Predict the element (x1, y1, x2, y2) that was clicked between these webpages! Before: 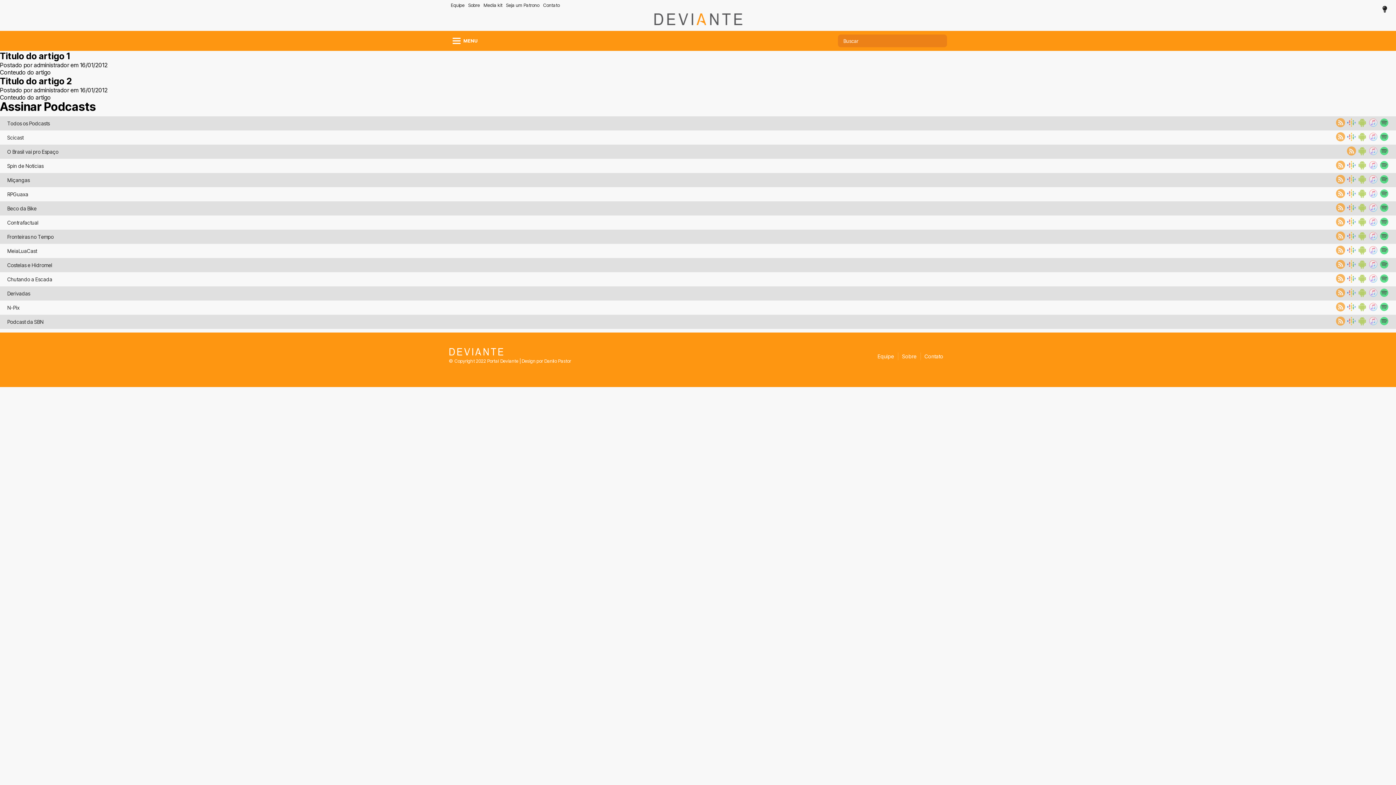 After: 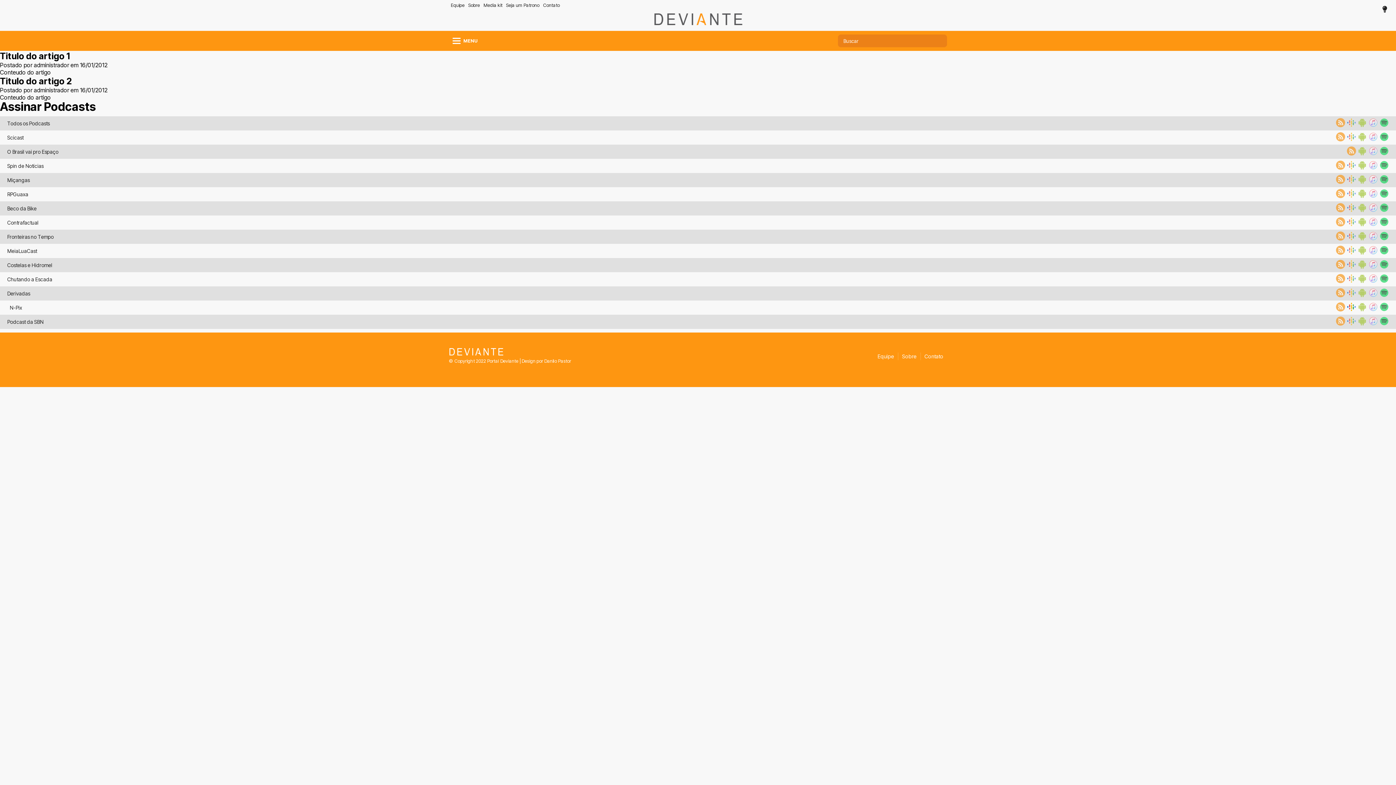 Action: bbox: (1345, 305, 1356, 313)